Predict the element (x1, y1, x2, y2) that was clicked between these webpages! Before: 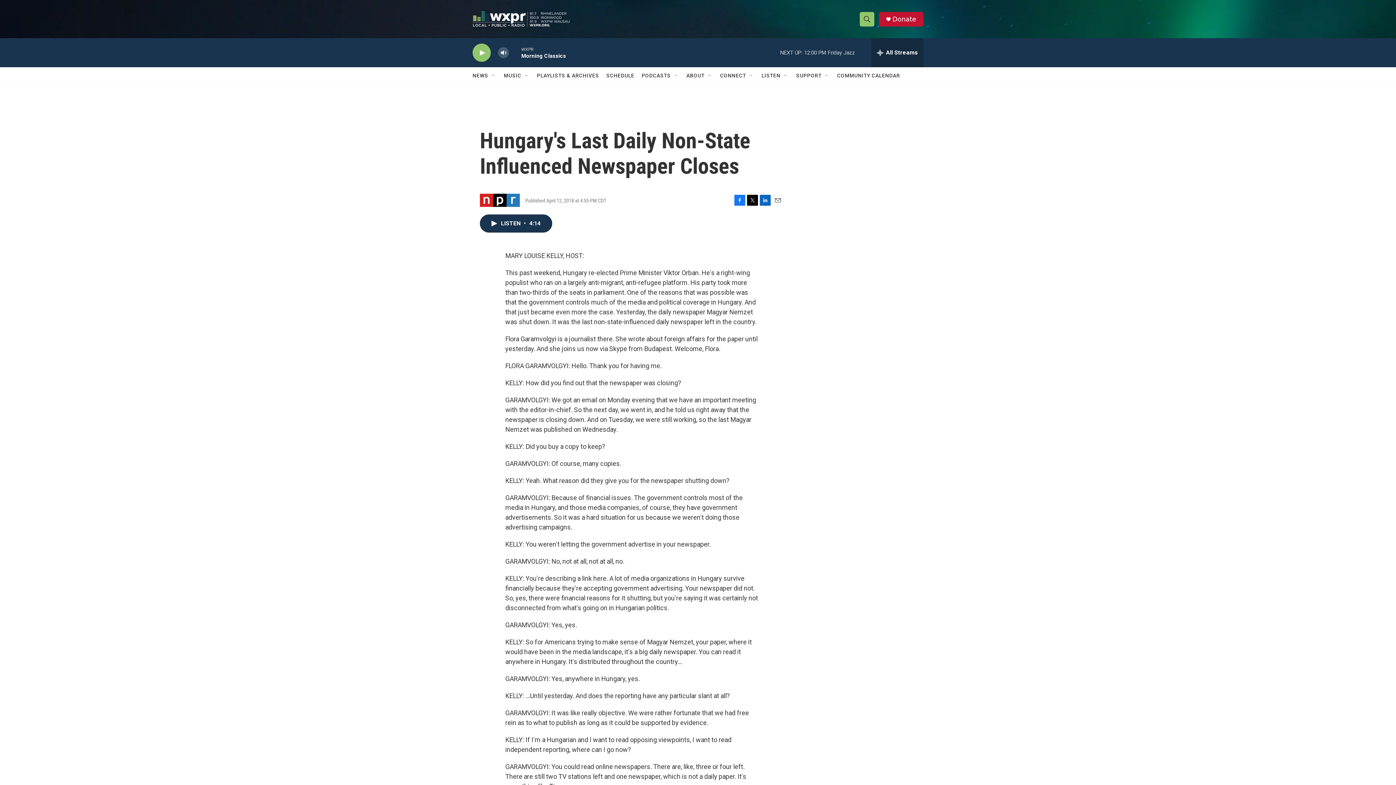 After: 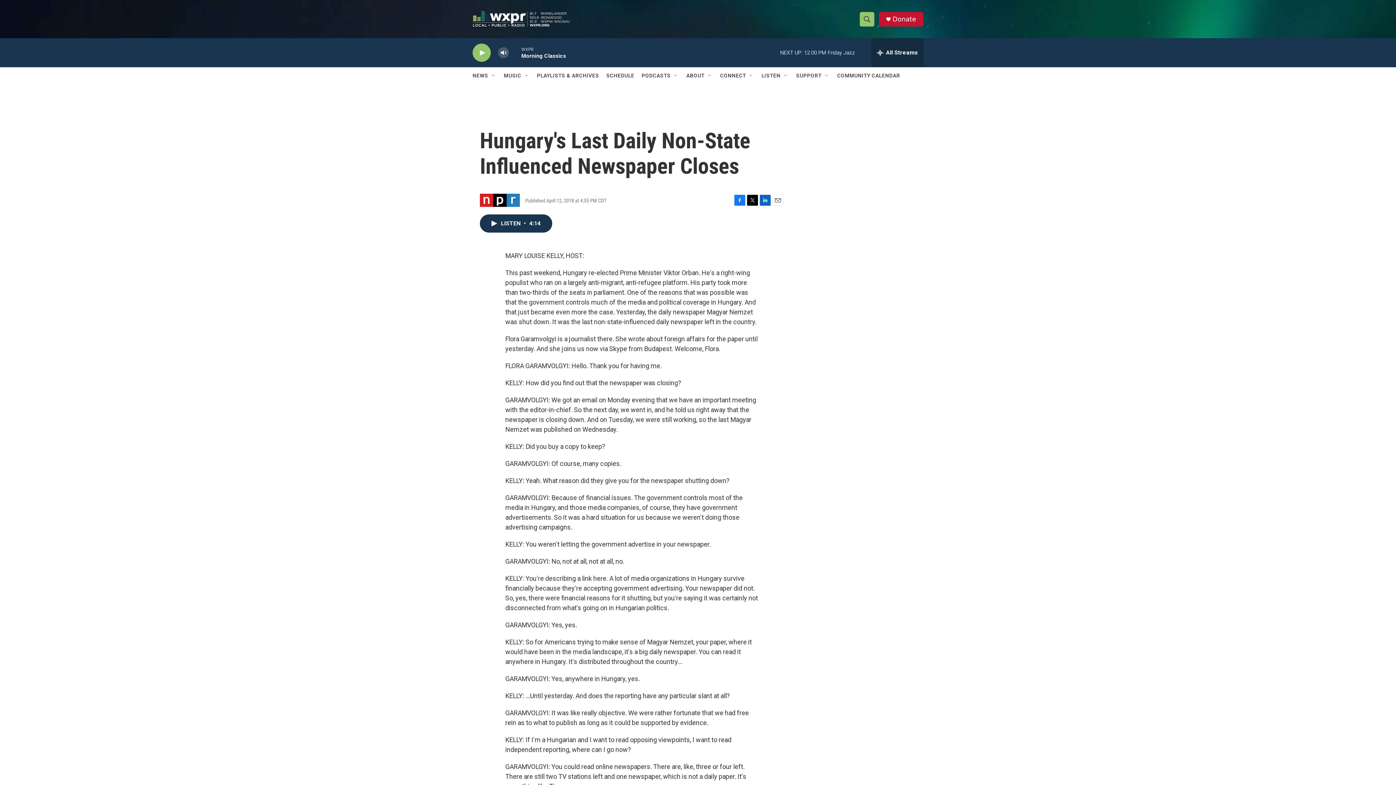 Action: bbox: (747, 195, 758, 205) label: Twitter